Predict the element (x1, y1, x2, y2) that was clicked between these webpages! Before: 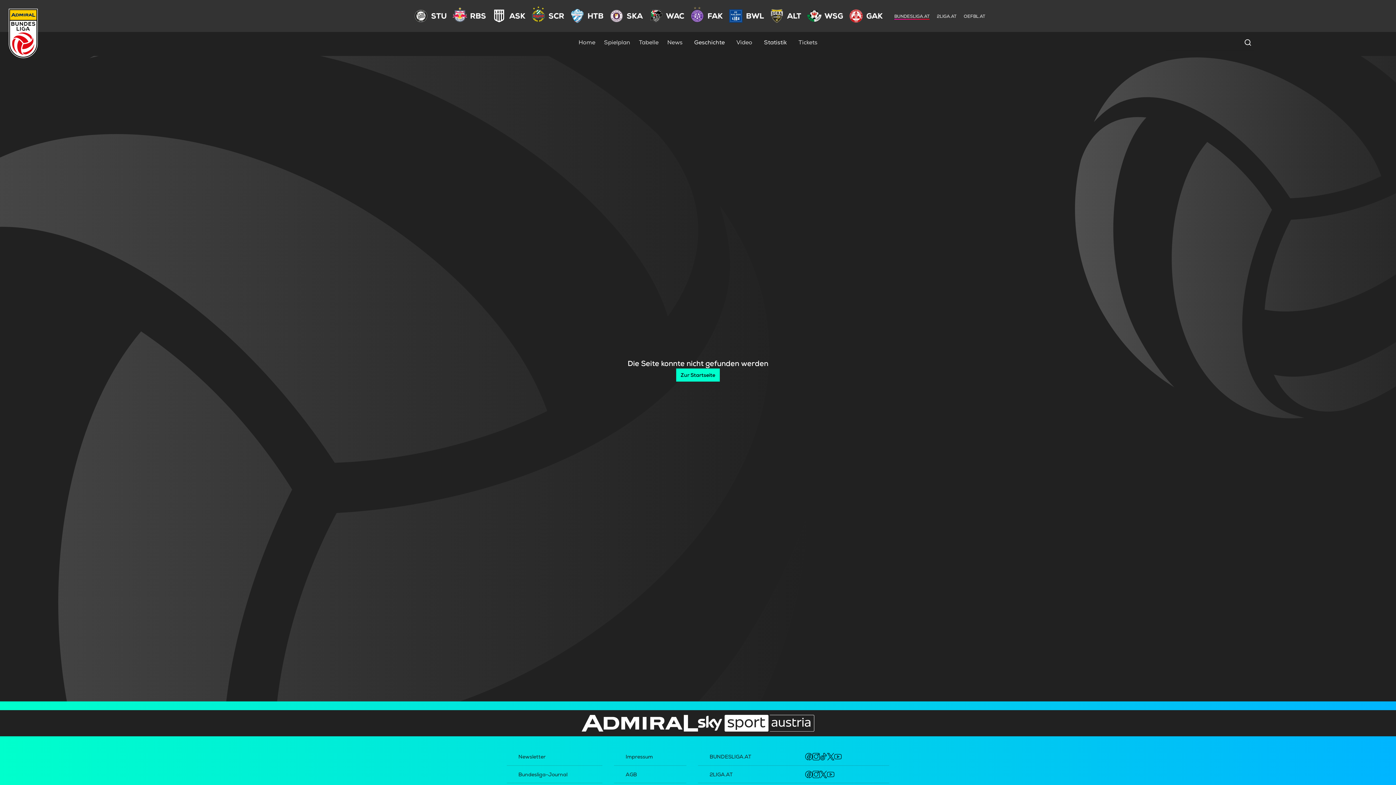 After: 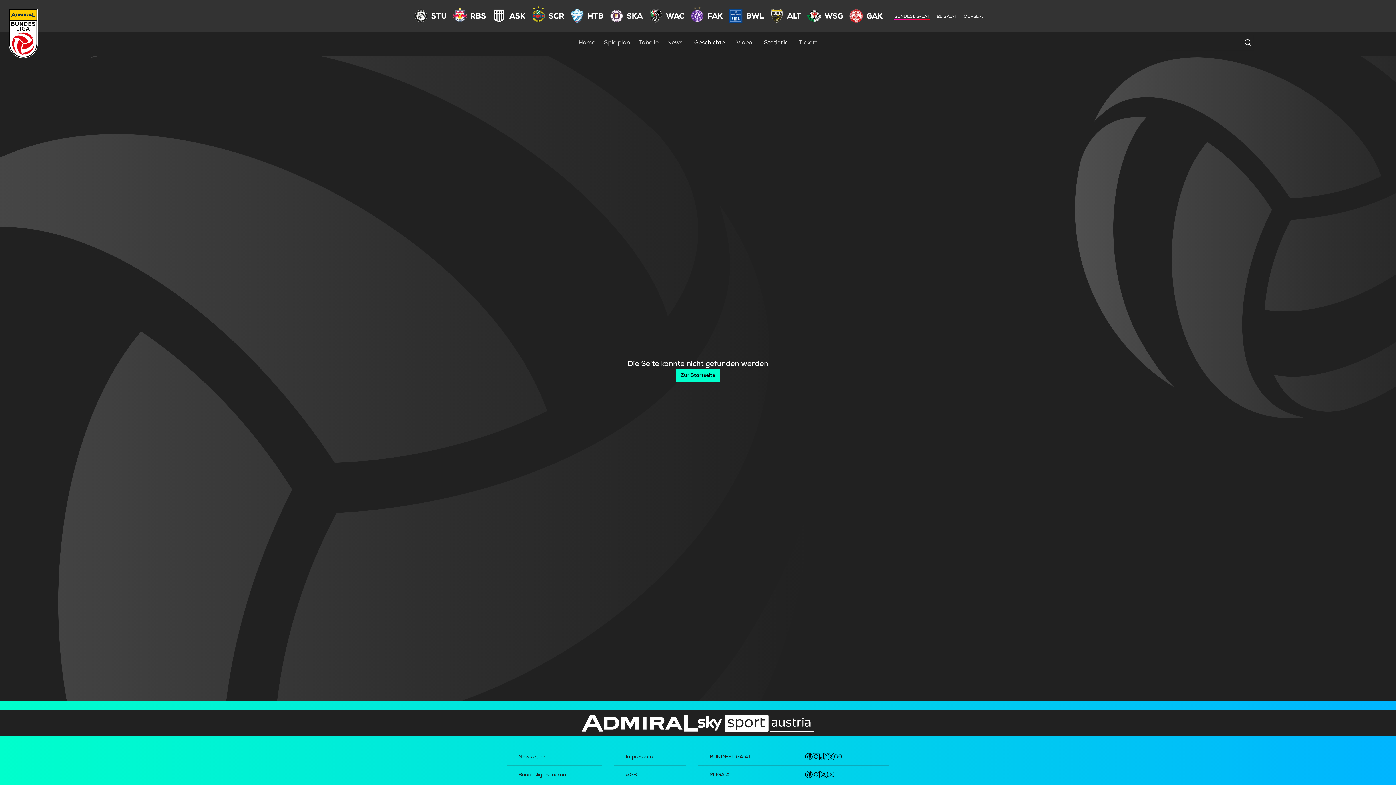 Action: bbox: (820, 771, 827, 778)